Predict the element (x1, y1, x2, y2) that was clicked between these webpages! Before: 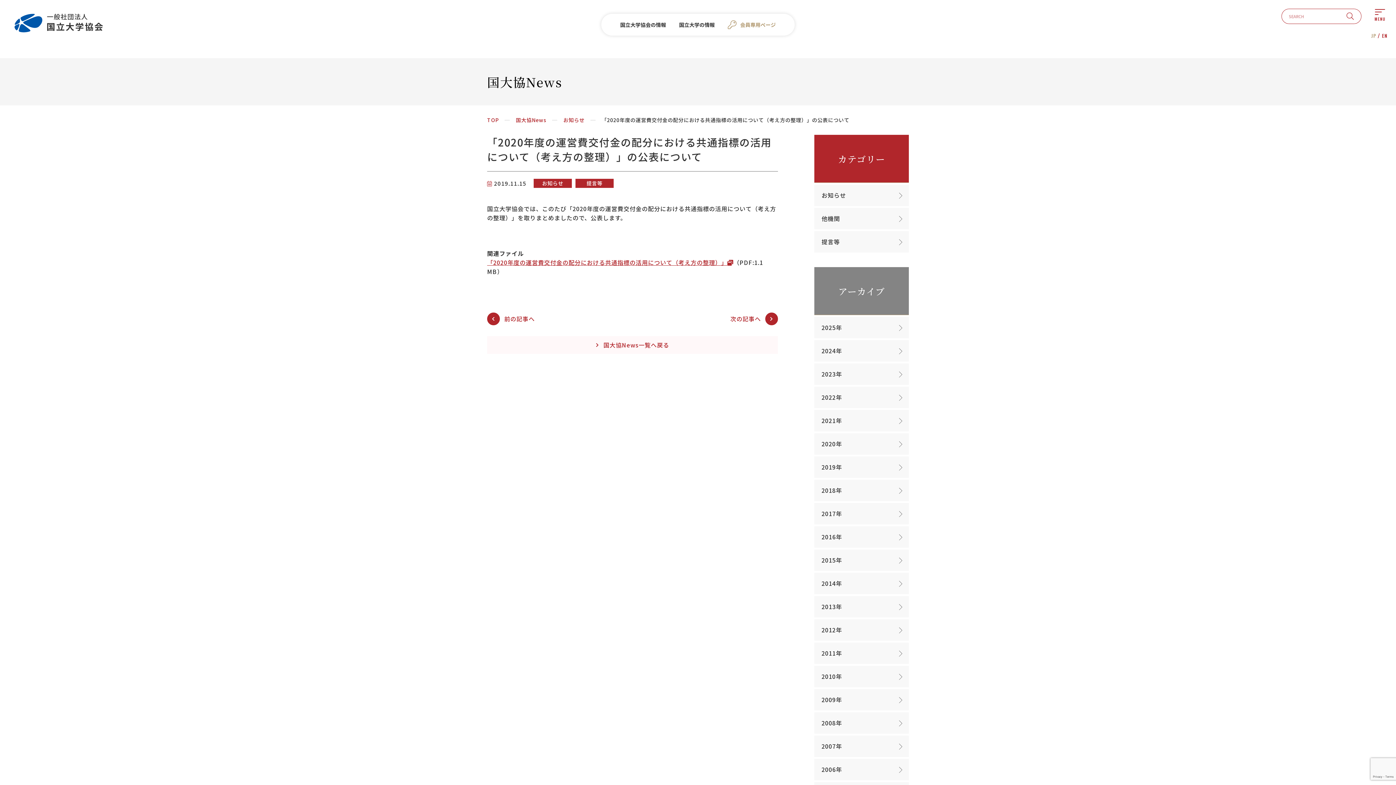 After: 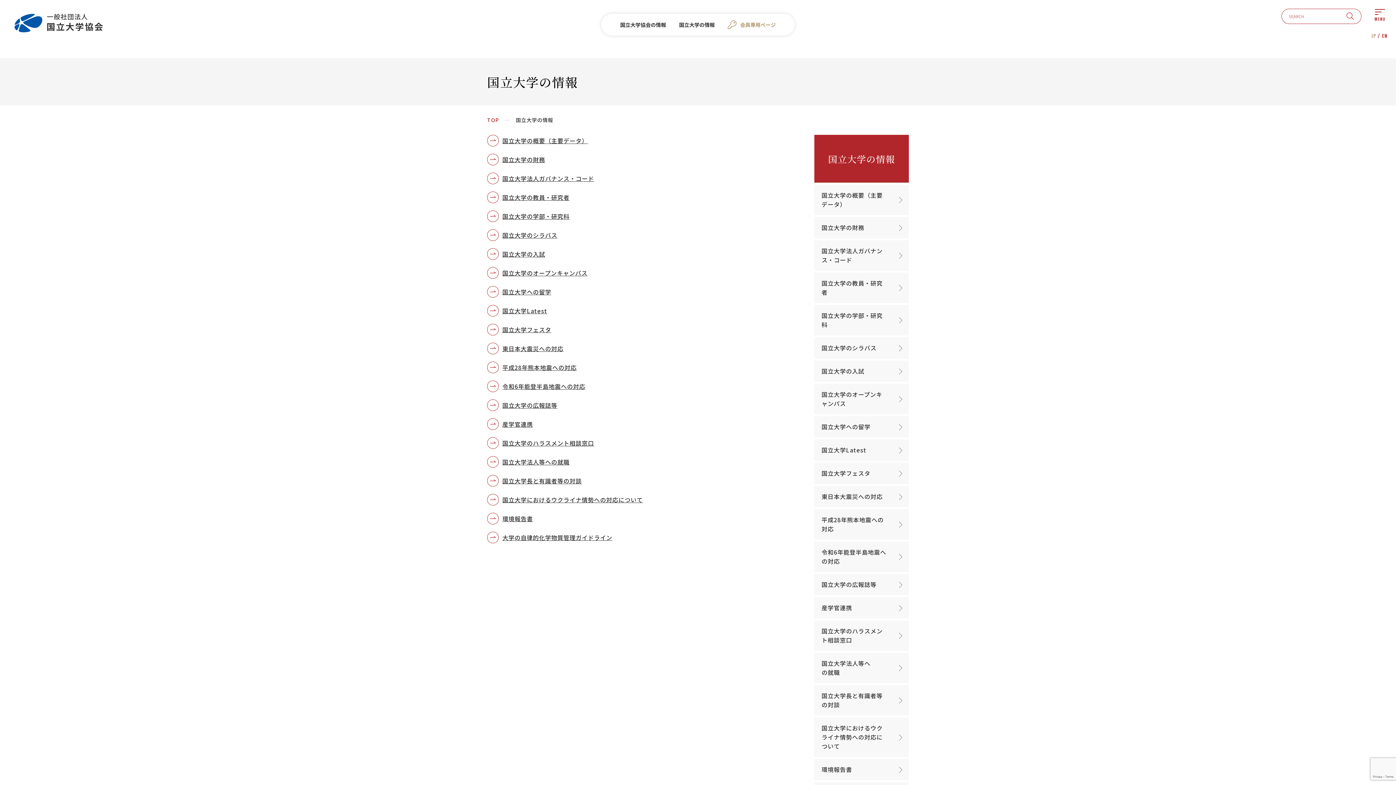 Action: bbox: (672, 13, 721, 35) label: 国立大学の情報